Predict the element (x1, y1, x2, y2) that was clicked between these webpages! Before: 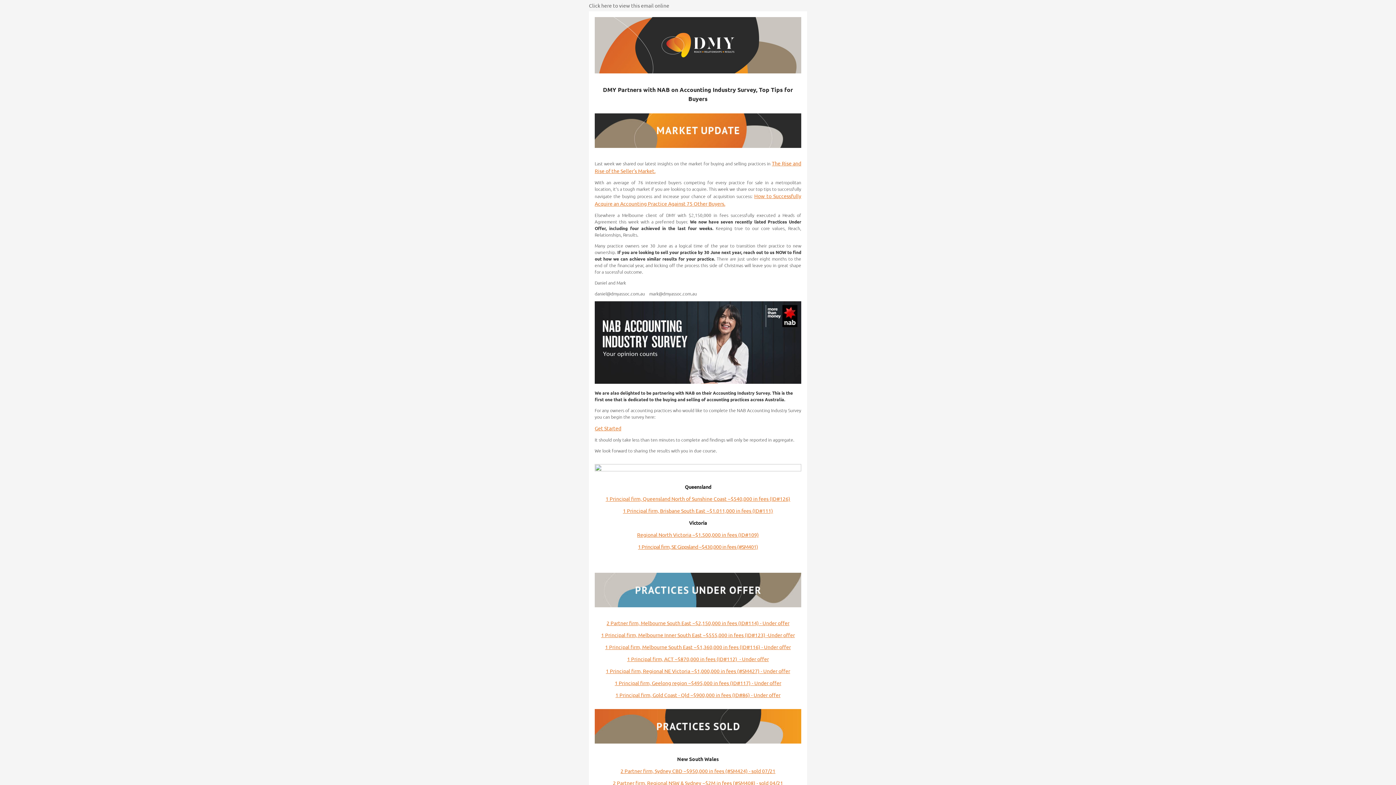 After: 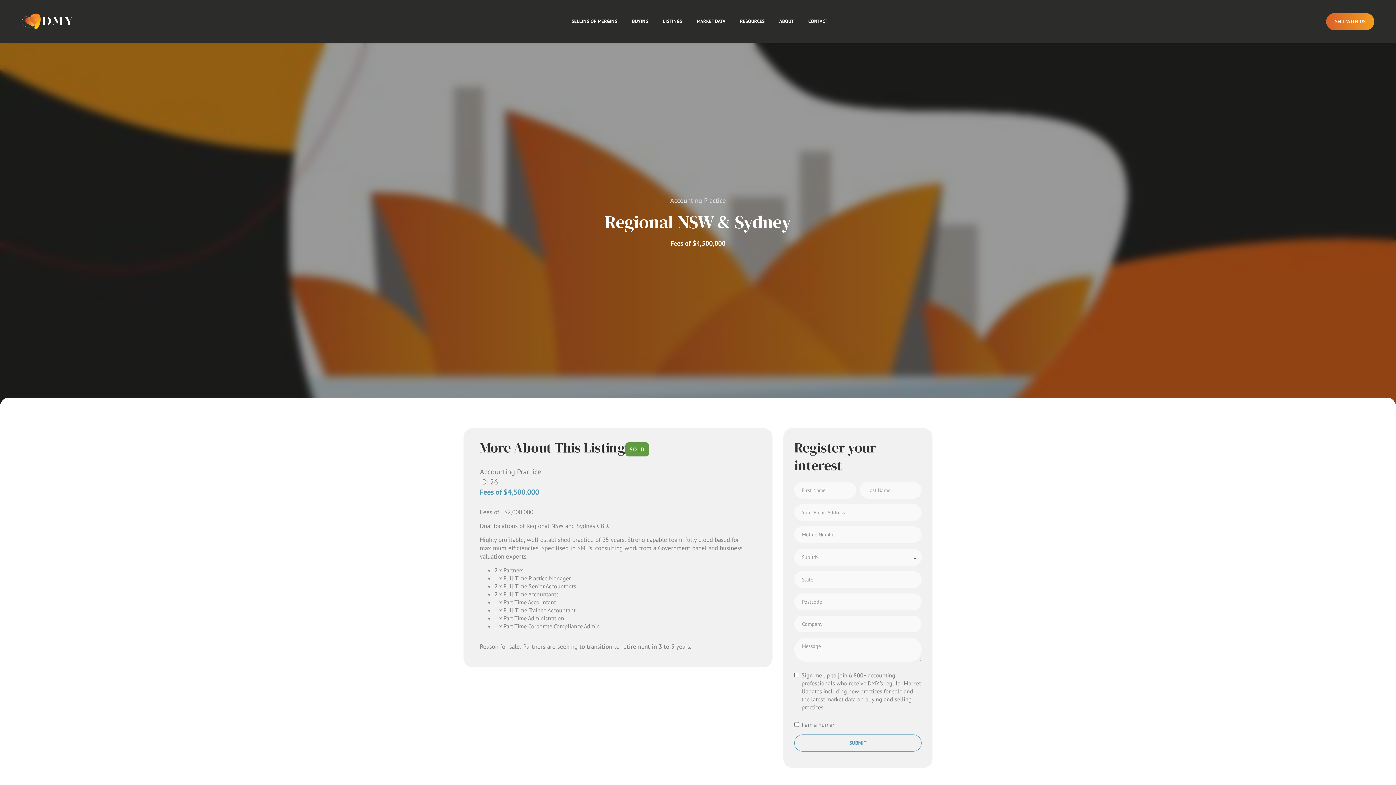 Action: bbox: (613, 780, 783, 786) label: 2 Partner firm, Regional NSW & Sydney ~$2M in fees (#SM408) - sold 04/21